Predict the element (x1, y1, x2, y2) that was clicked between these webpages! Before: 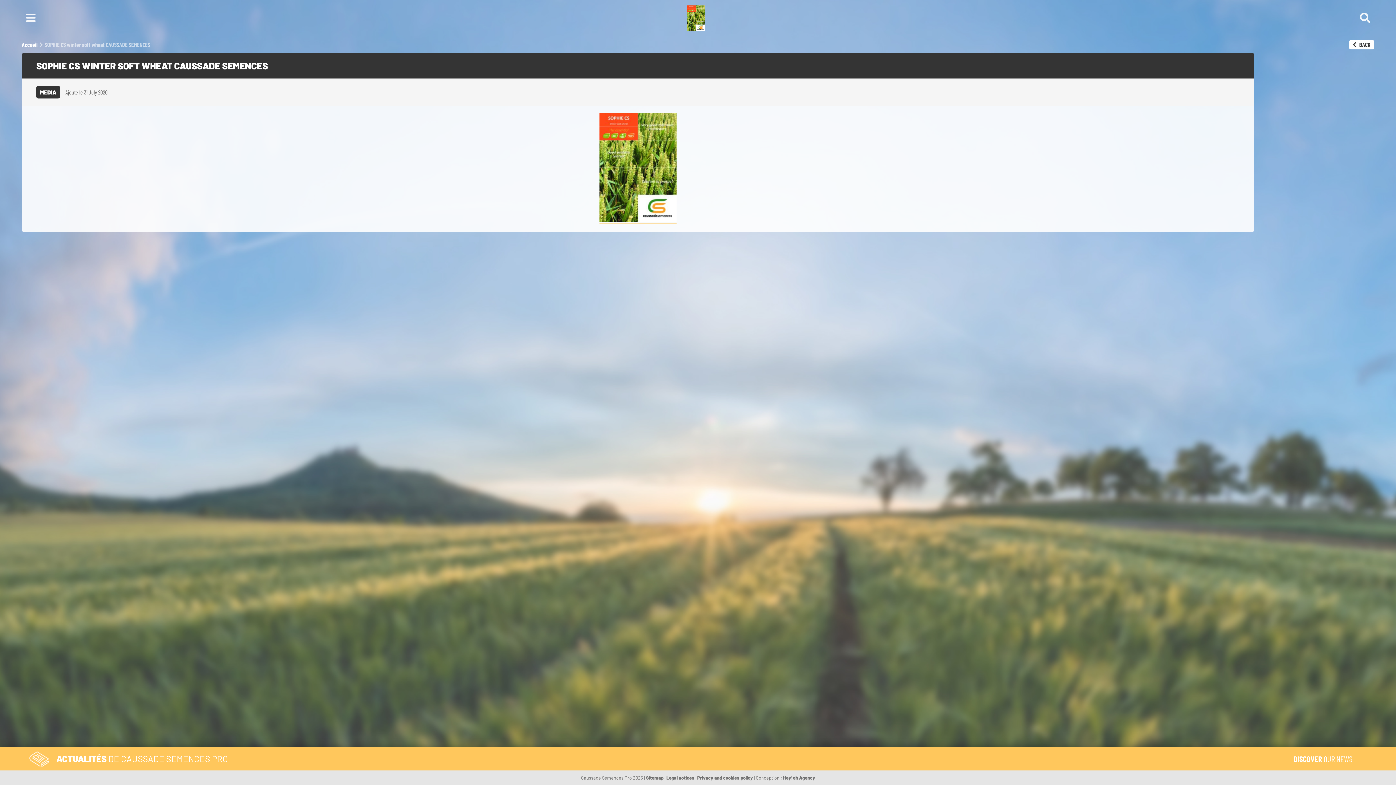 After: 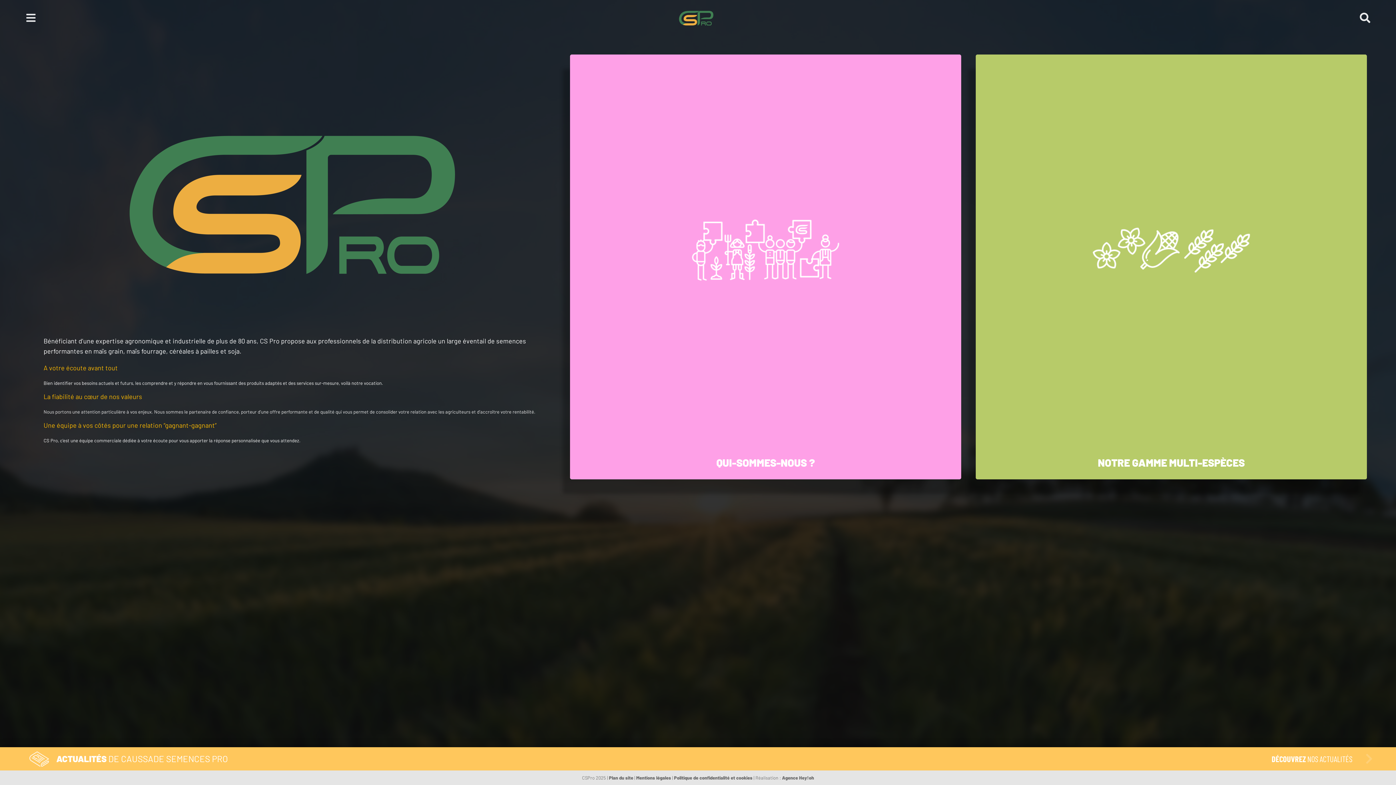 Action: label: Accueil bbox: (21, 41, 37, 48)